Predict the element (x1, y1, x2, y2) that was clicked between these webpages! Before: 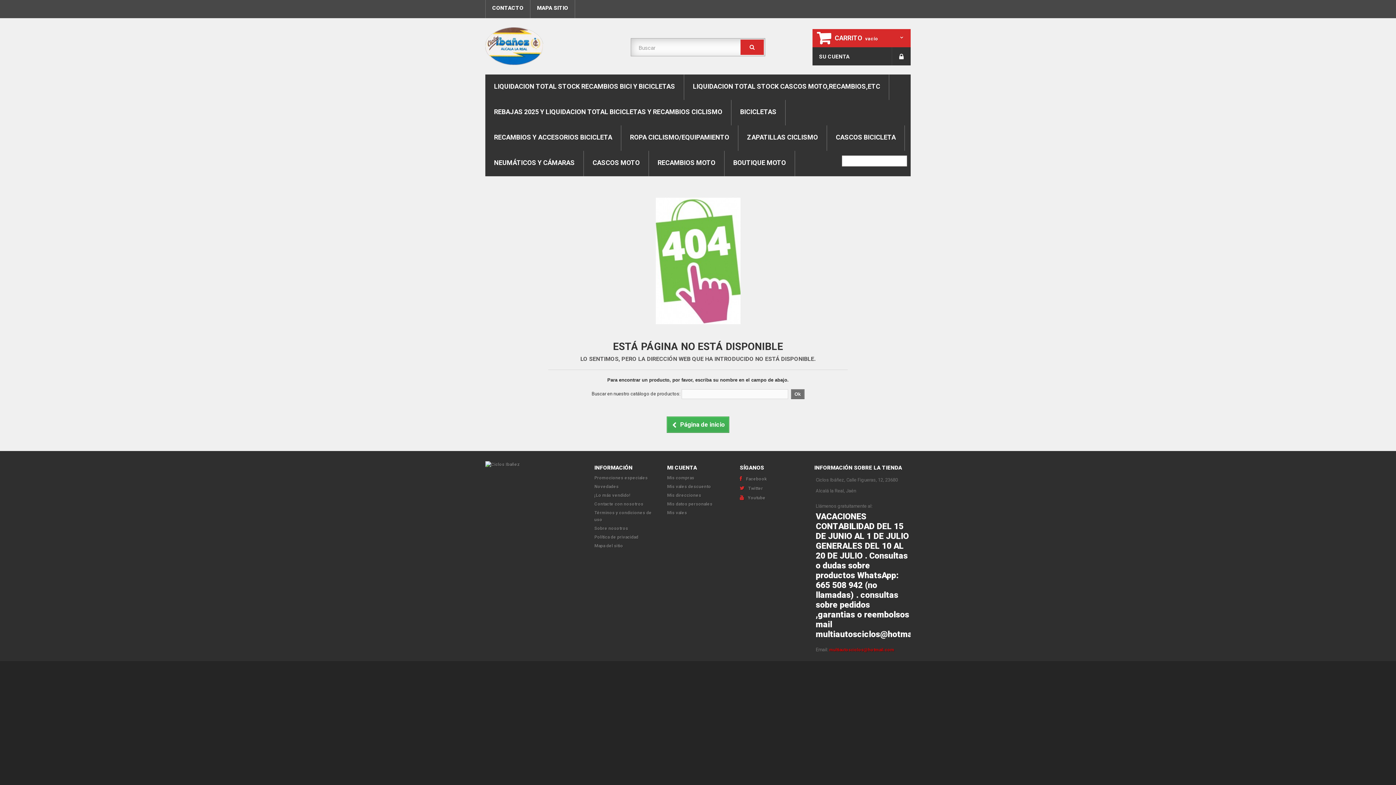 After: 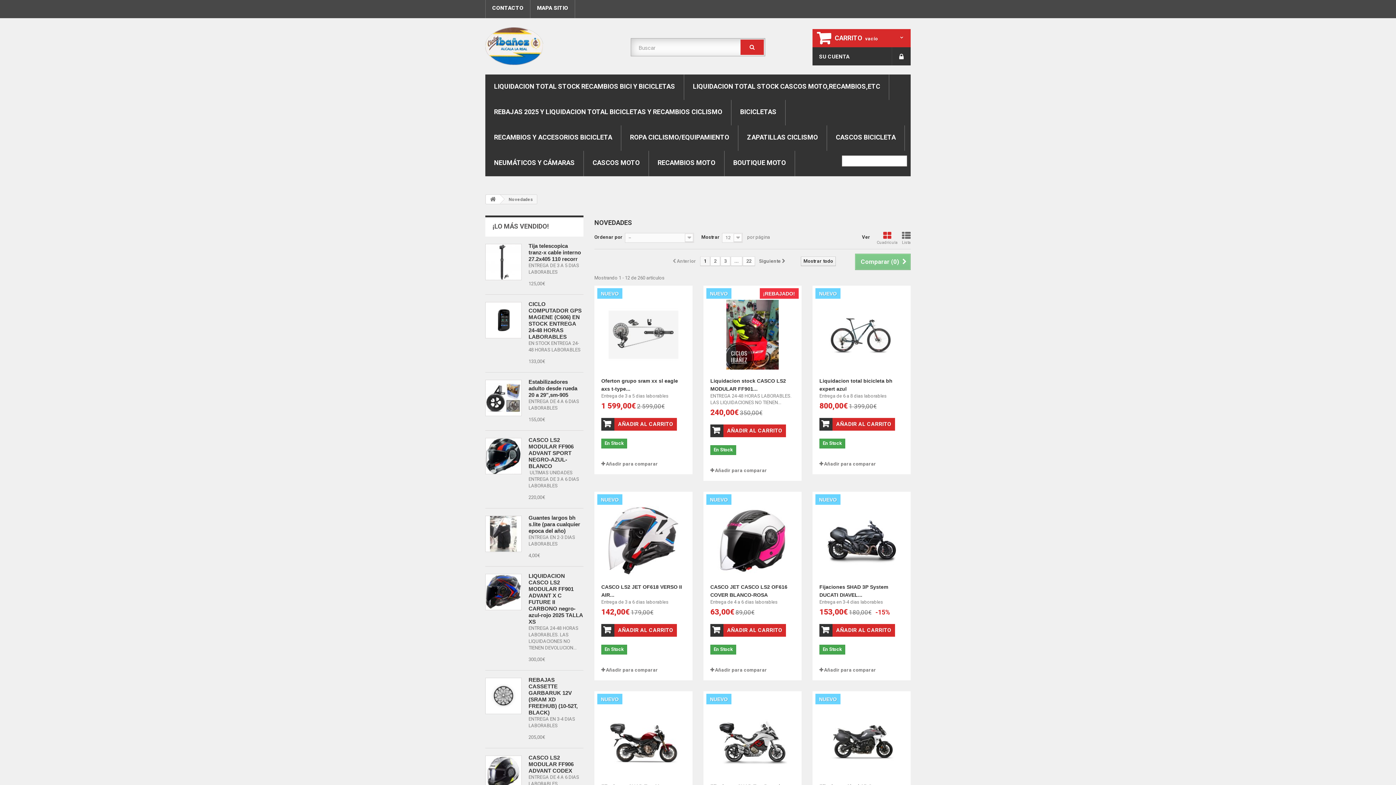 Action: label: Novedades bbox: (594, 484, 618, 489)